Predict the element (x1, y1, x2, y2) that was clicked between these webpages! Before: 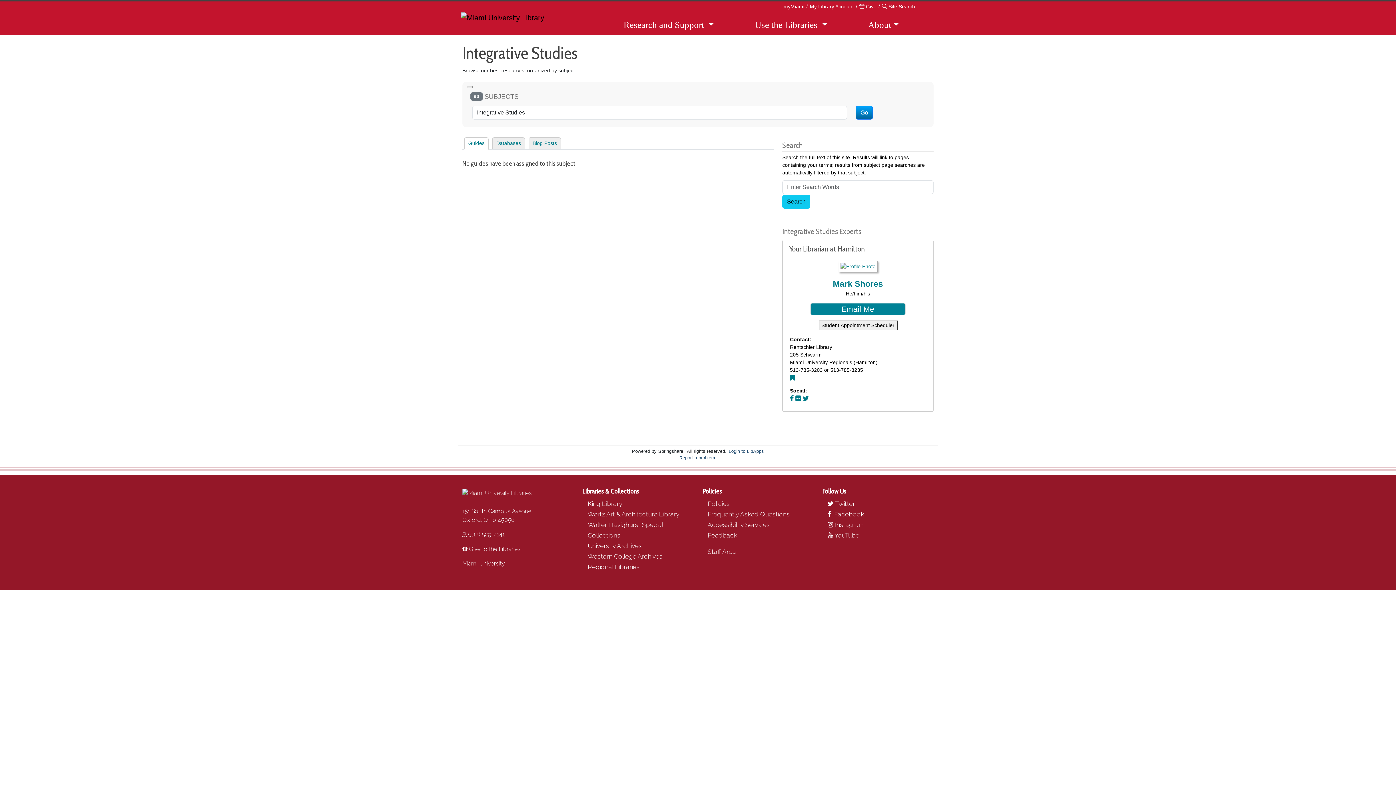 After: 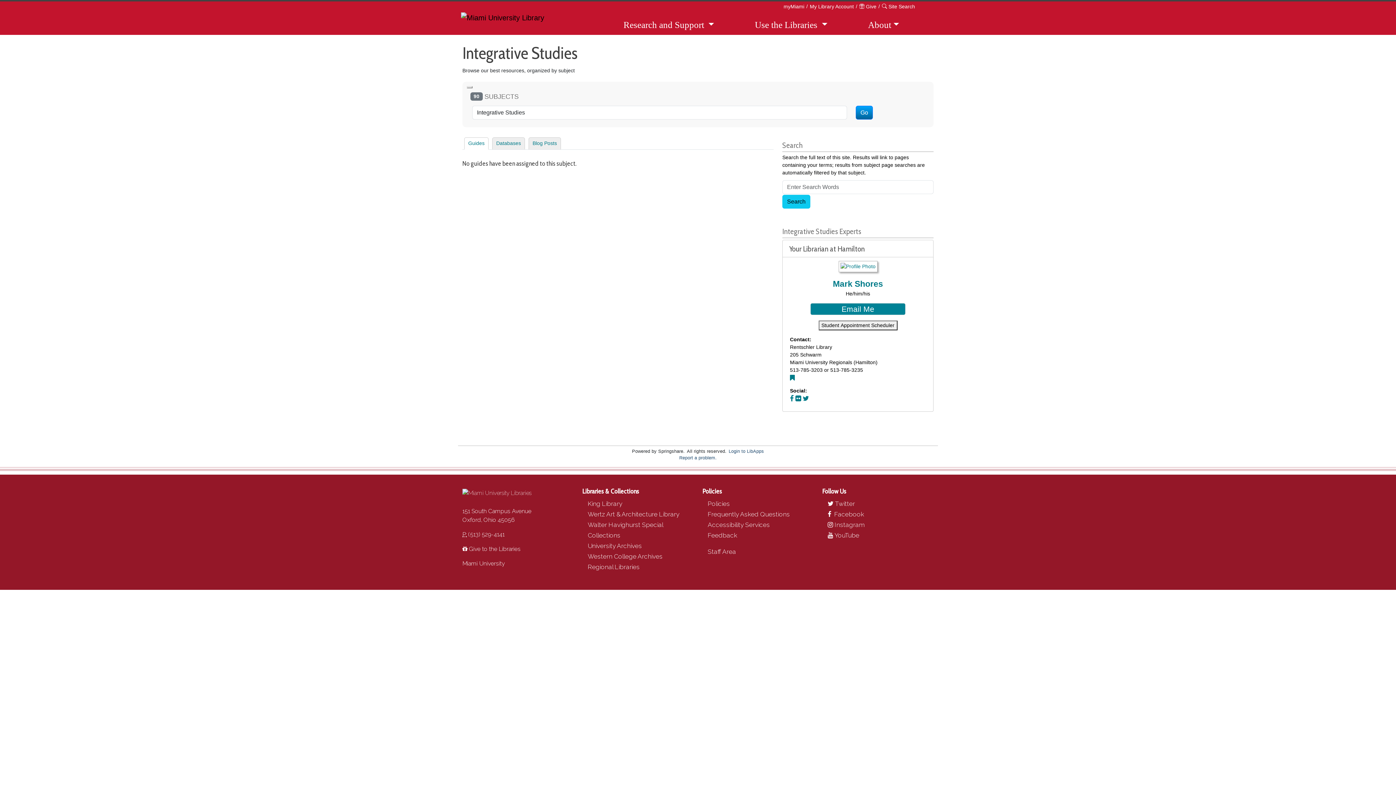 Action: label: Go bbox: (856, 105, 873, 119)